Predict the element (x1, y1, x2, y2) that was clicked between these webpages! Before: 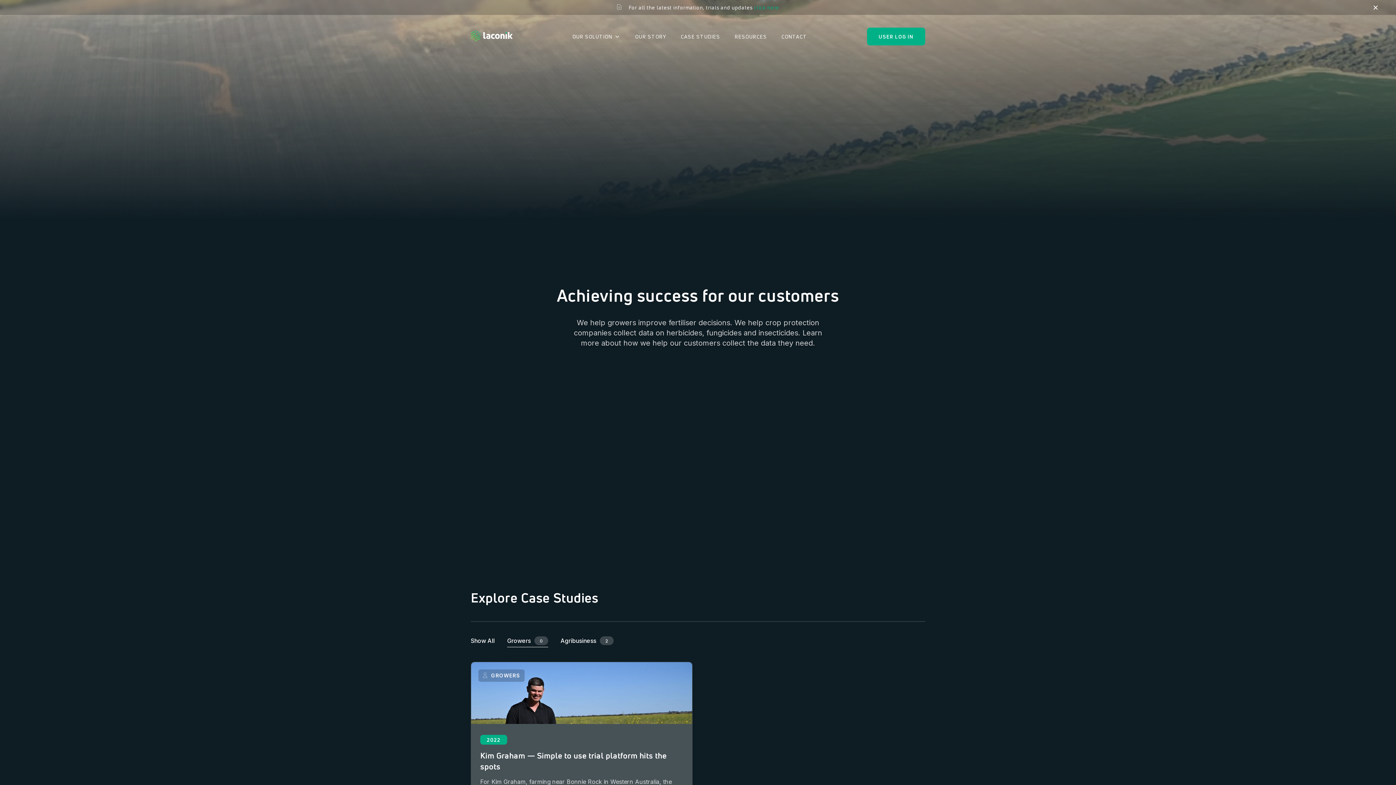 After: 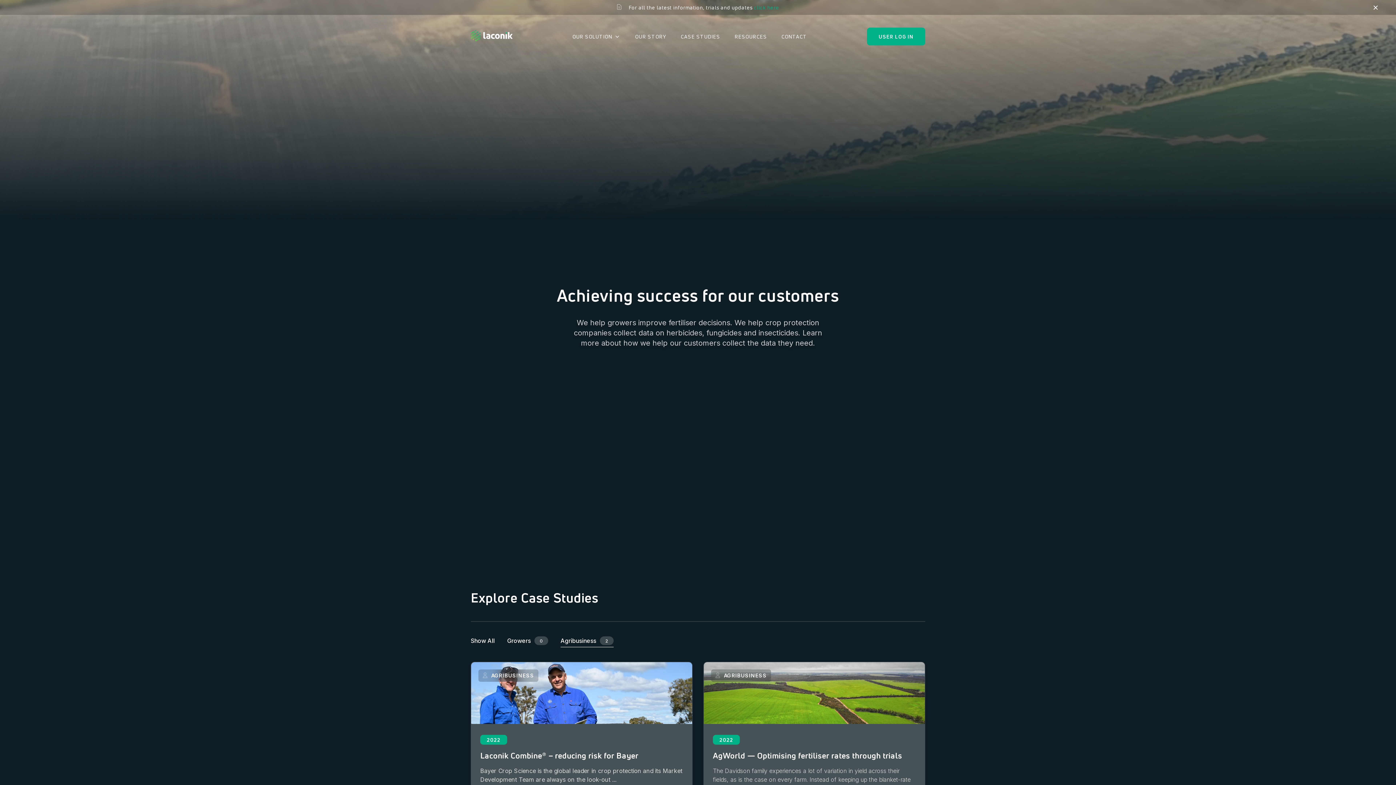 Action: bbox: (560, 636, 613, 645) label: Agribusiness
2